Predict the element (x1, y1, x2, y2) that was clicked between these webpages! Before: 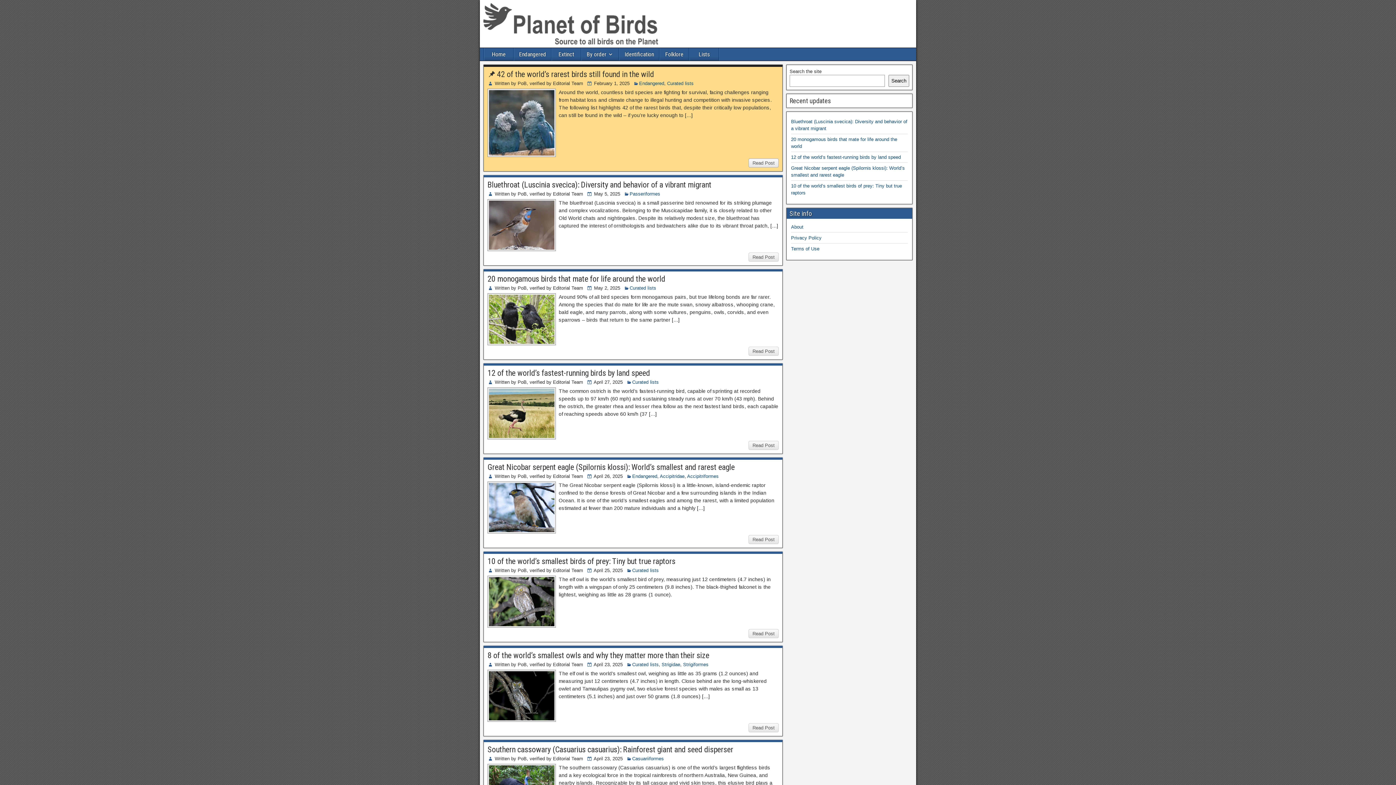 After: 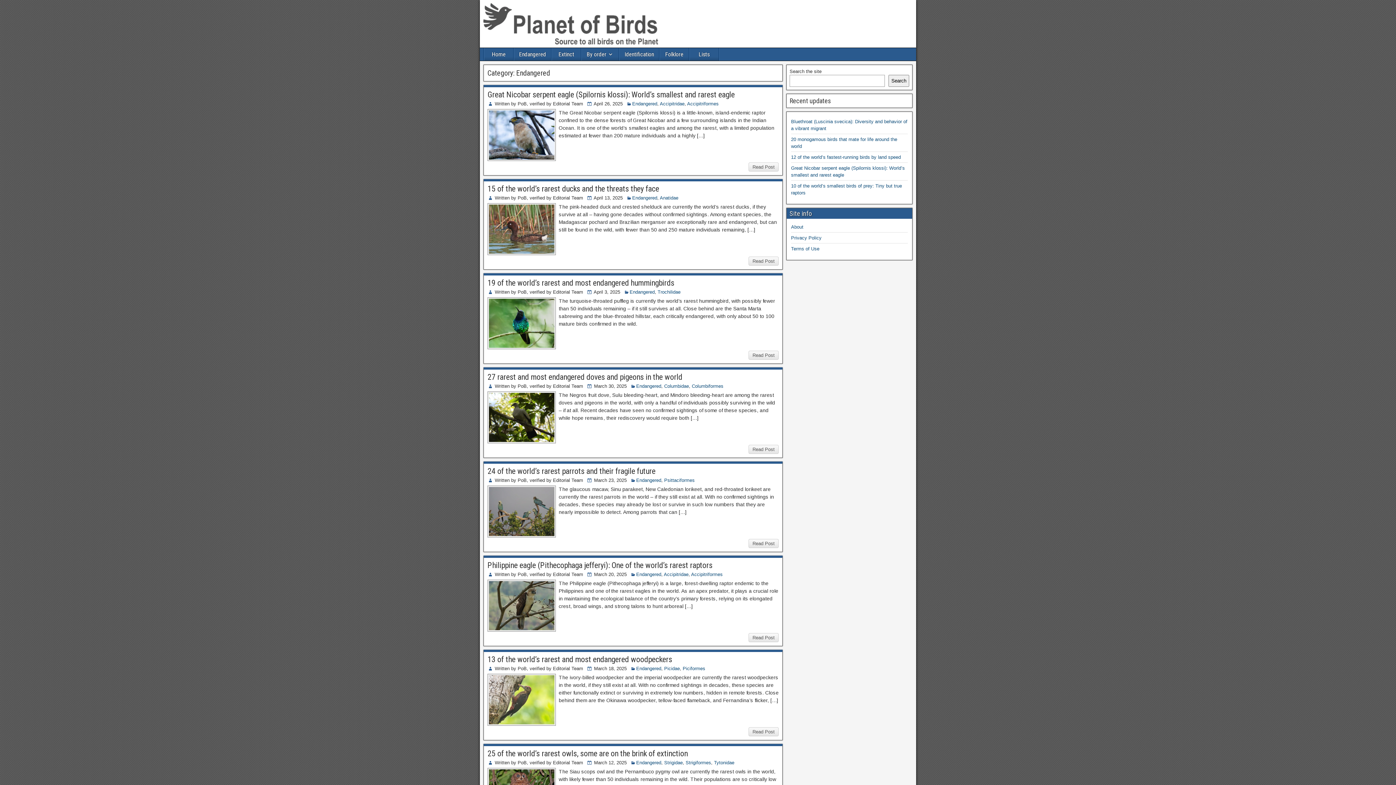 Action: bbox: (514, 48, 551, 60) label: Endangered